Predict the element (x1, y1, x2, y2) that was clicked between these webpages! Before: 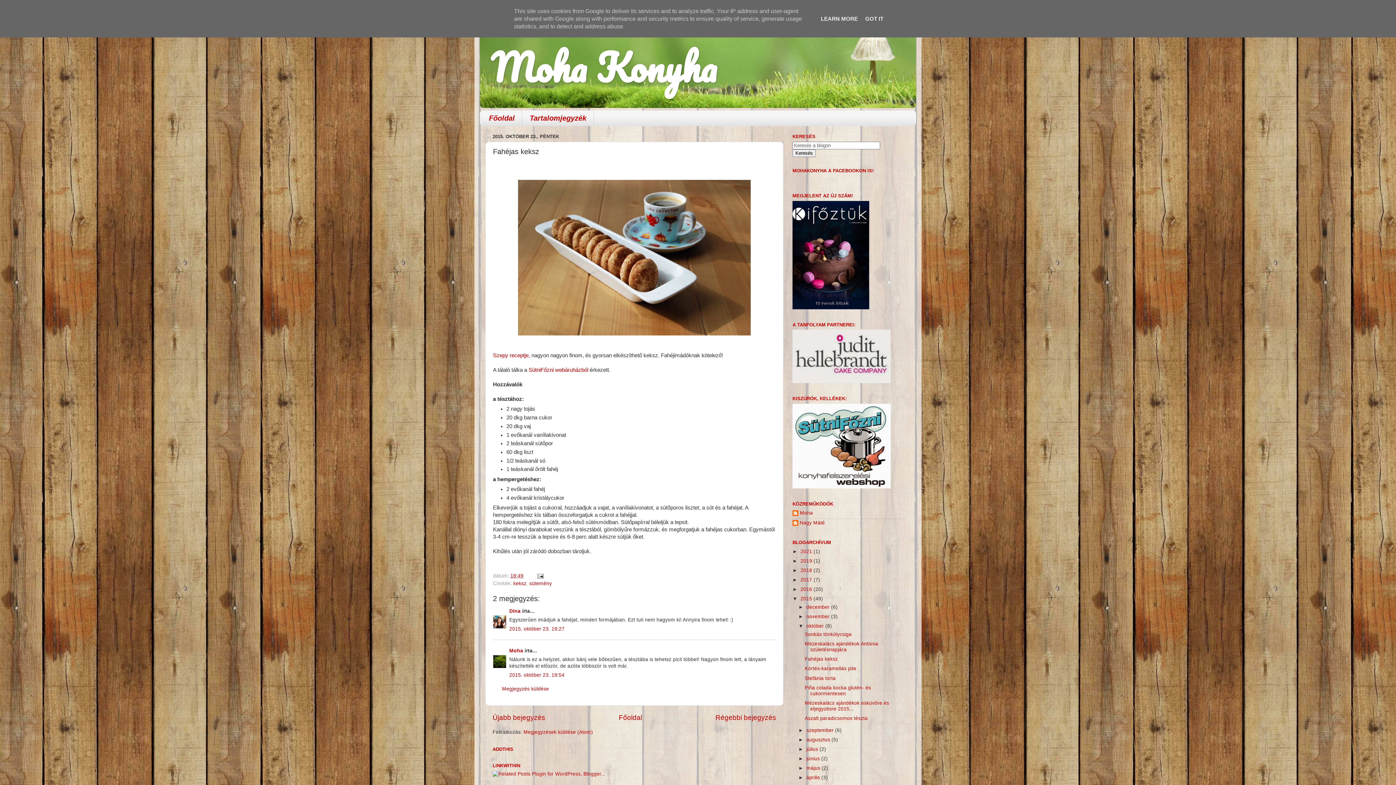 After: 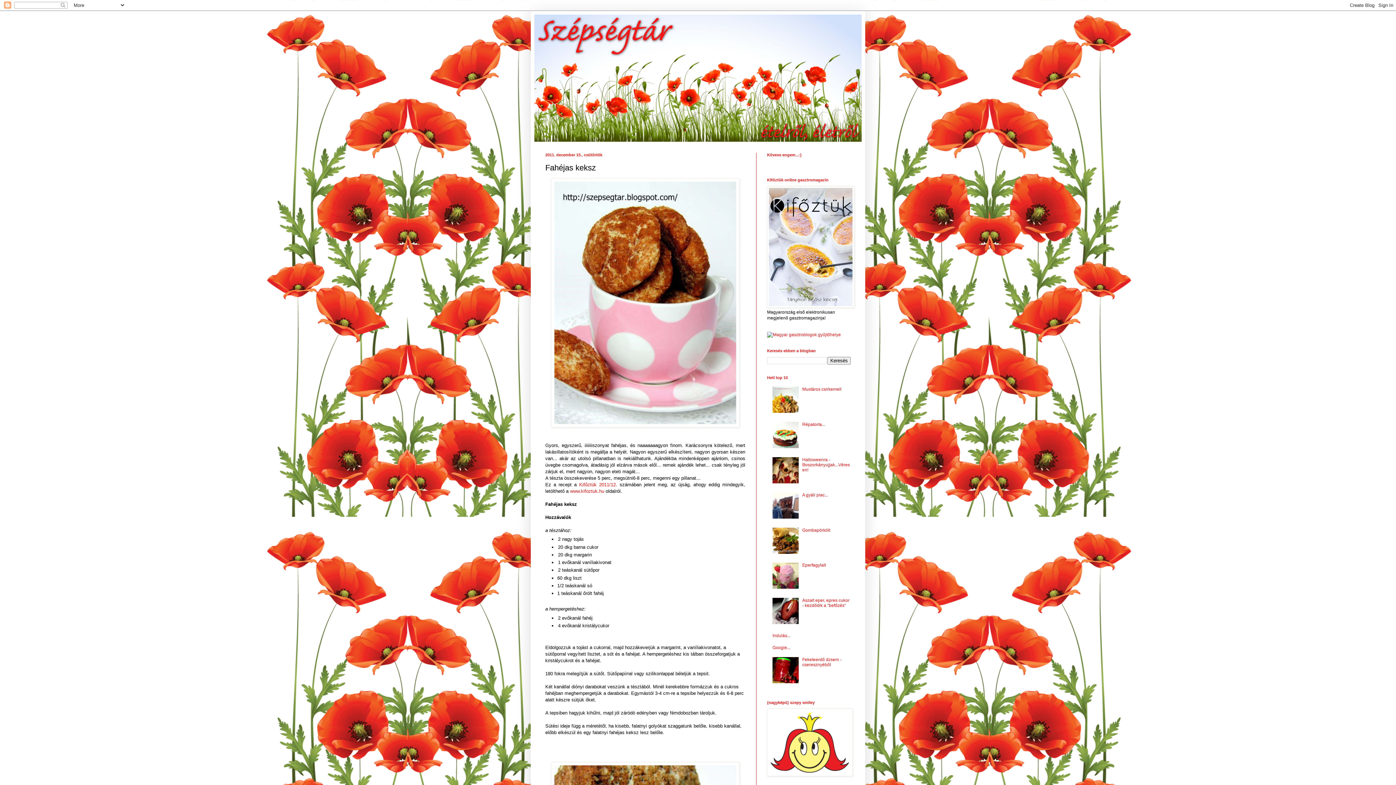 Action: bbox: (493, 352, 531, 358) label: Szepy receptje, 